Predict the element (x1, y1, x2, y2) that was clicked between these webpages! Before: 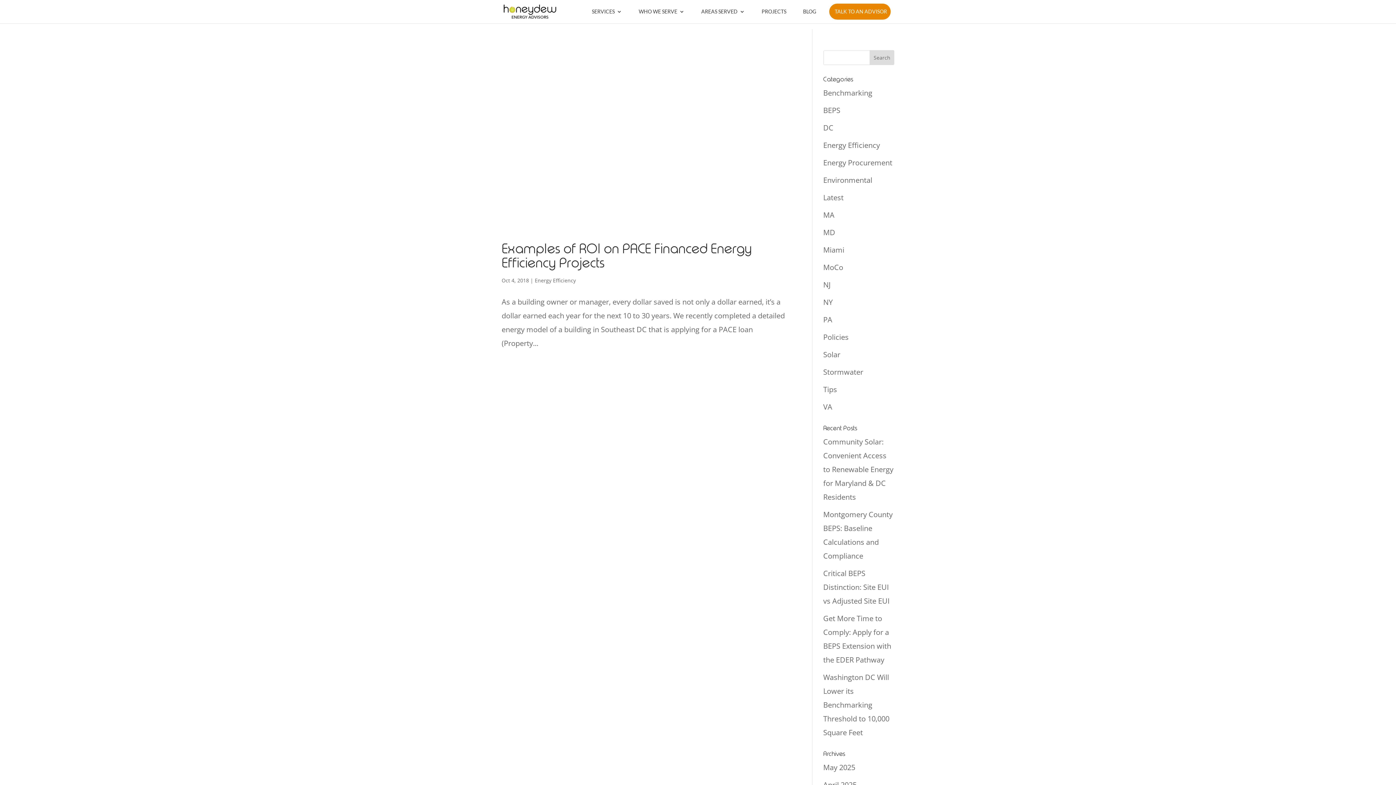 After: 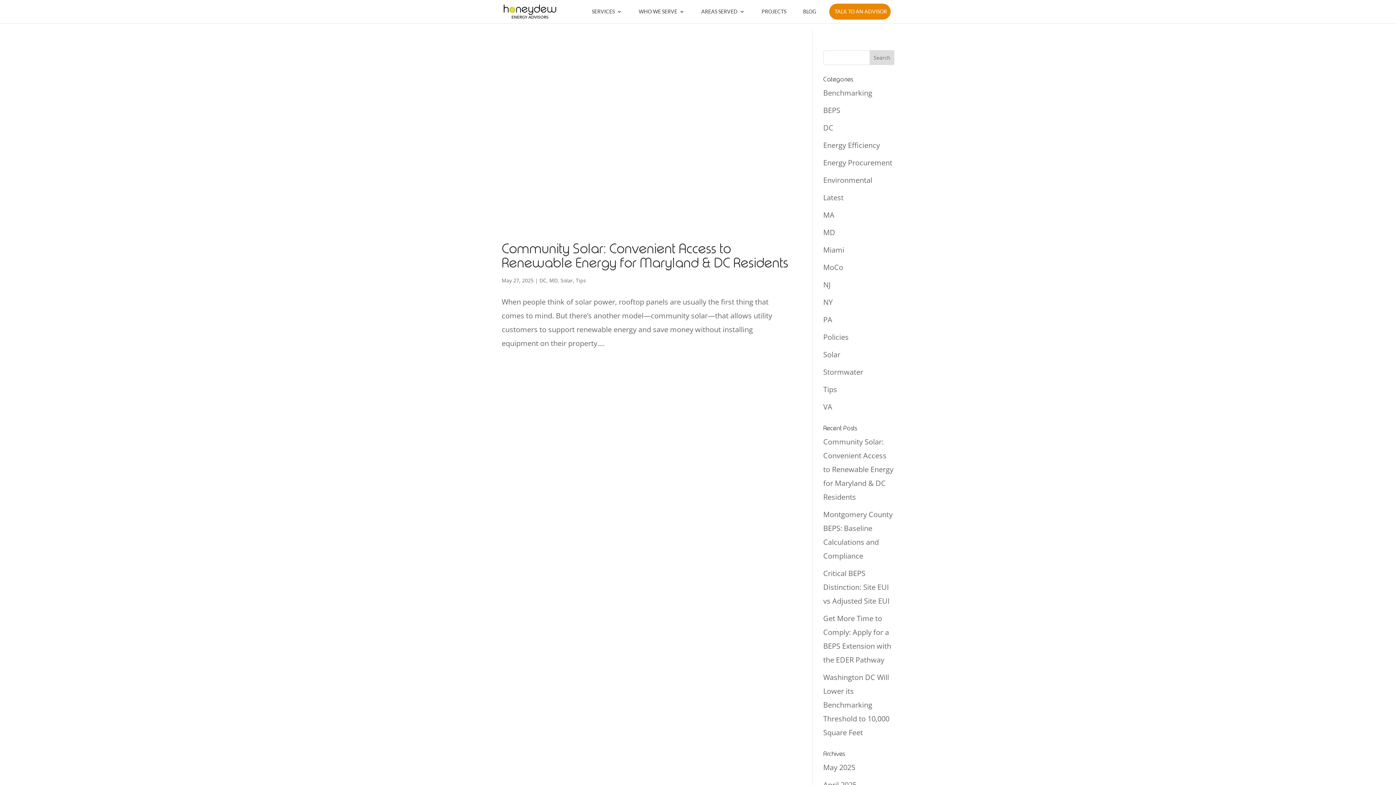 Action: label: May 2025 bbox: (823, 762, 855, 772)